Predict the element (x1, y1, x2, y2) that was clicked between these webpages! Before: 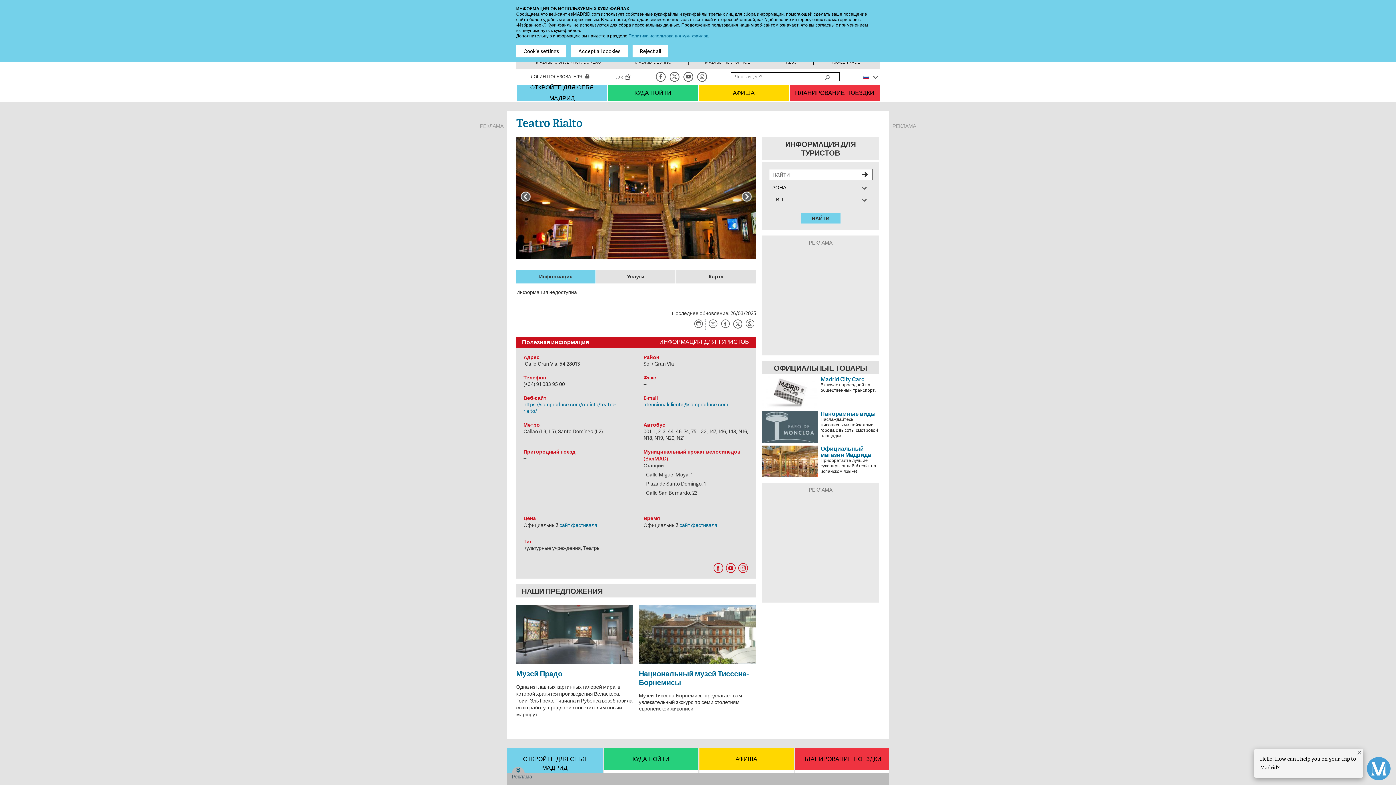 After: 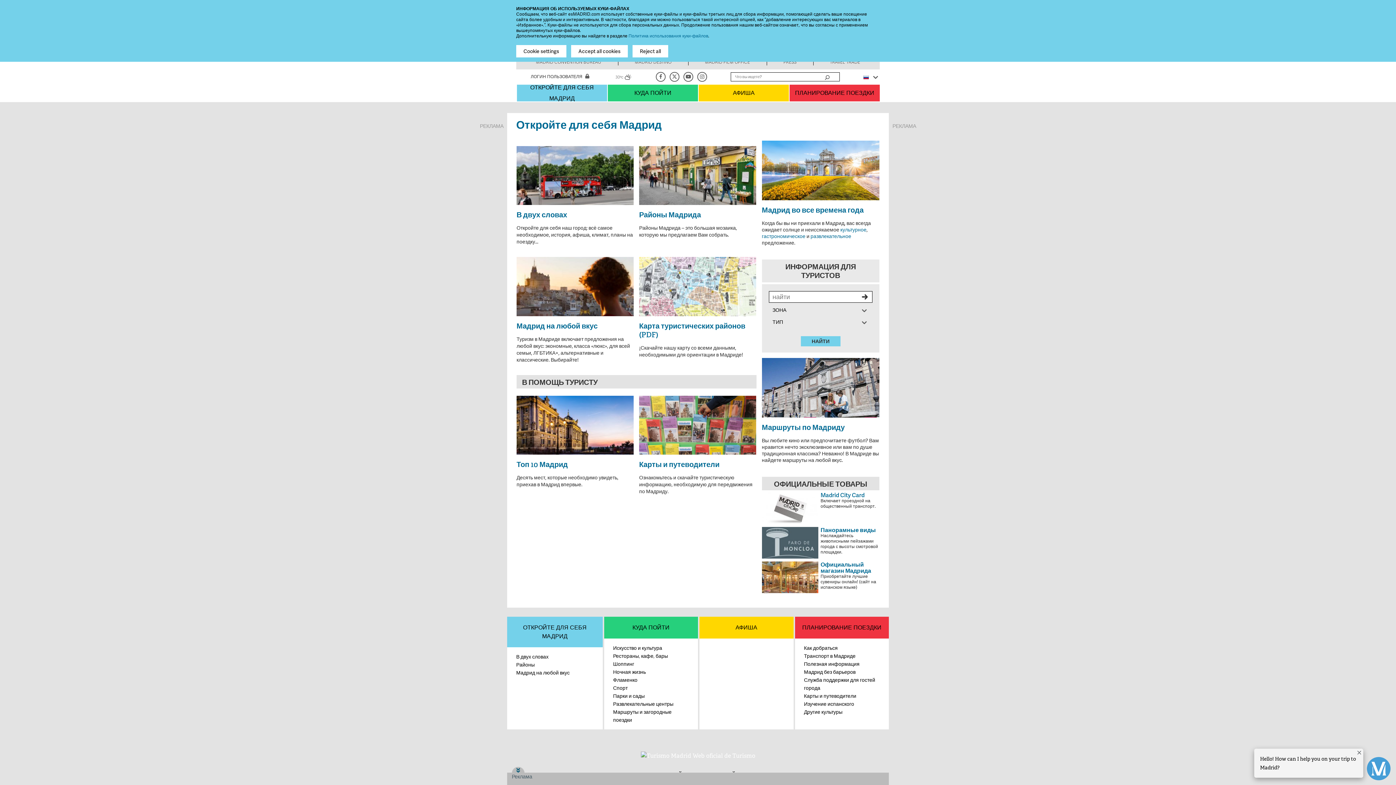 Action: bbox: (507, 748, 602, 779) label: ﻿ОТКРОЙТЕ ДЛЯ СЕБЯ МАДРИД